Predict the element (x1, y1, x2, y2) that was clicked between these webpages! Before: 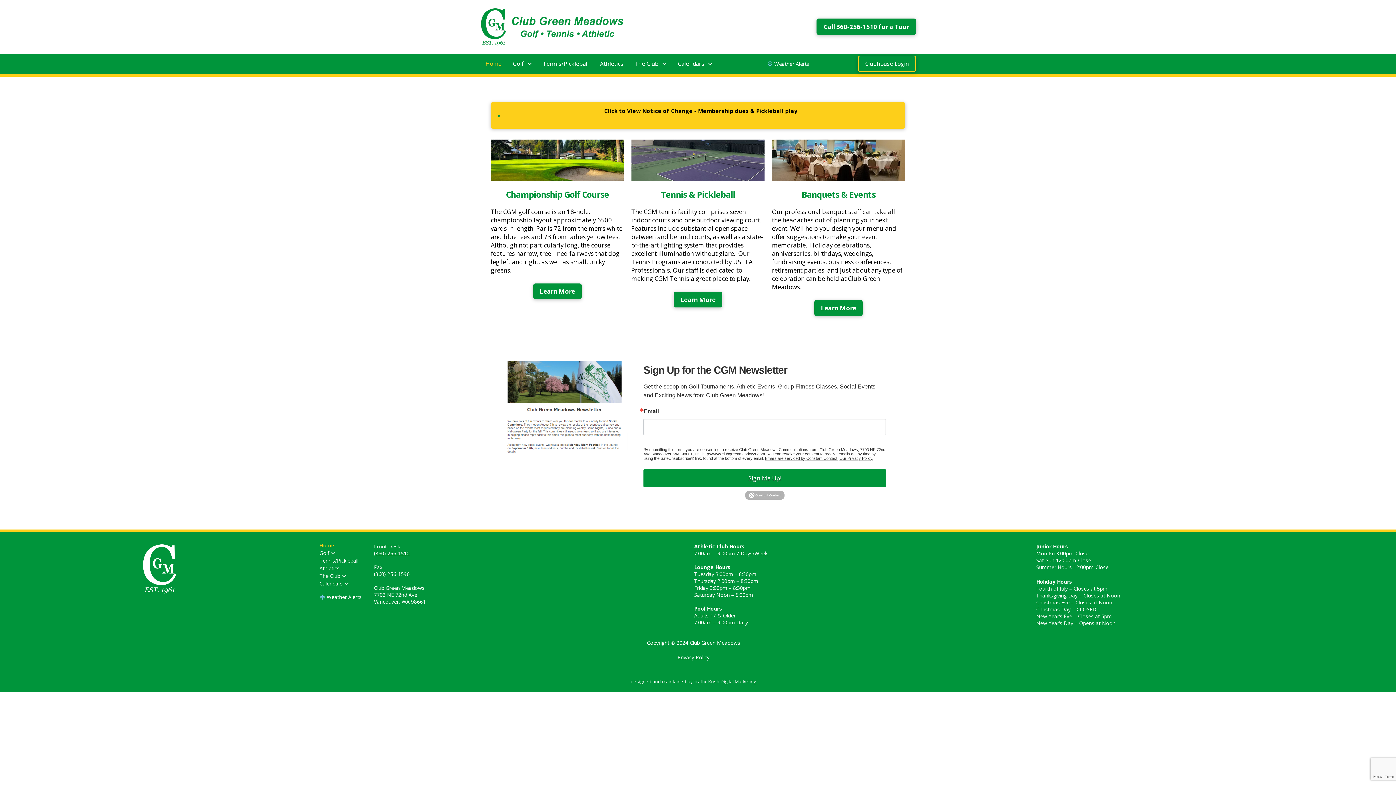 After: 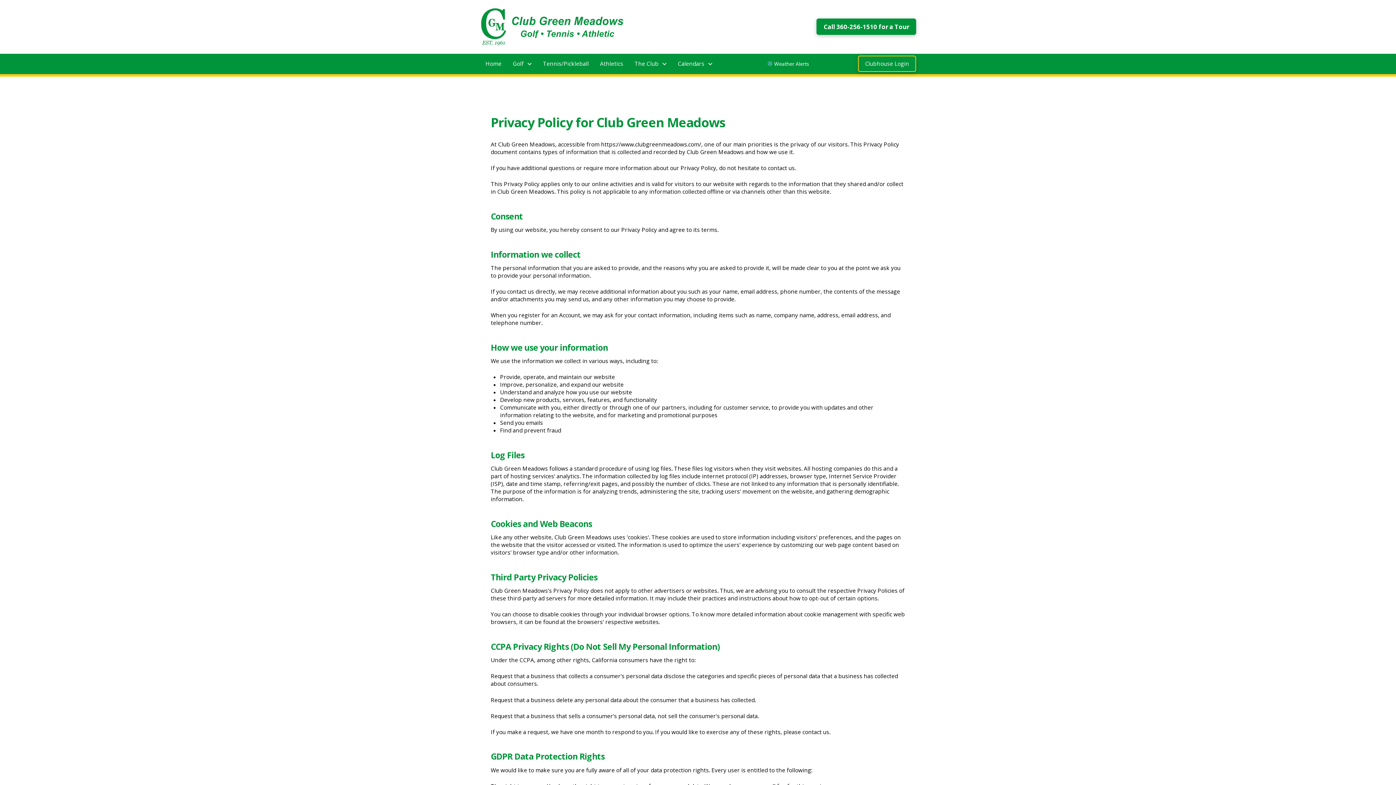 Action: bbox: (677, 654, 709, 661) label: Privacy Policy